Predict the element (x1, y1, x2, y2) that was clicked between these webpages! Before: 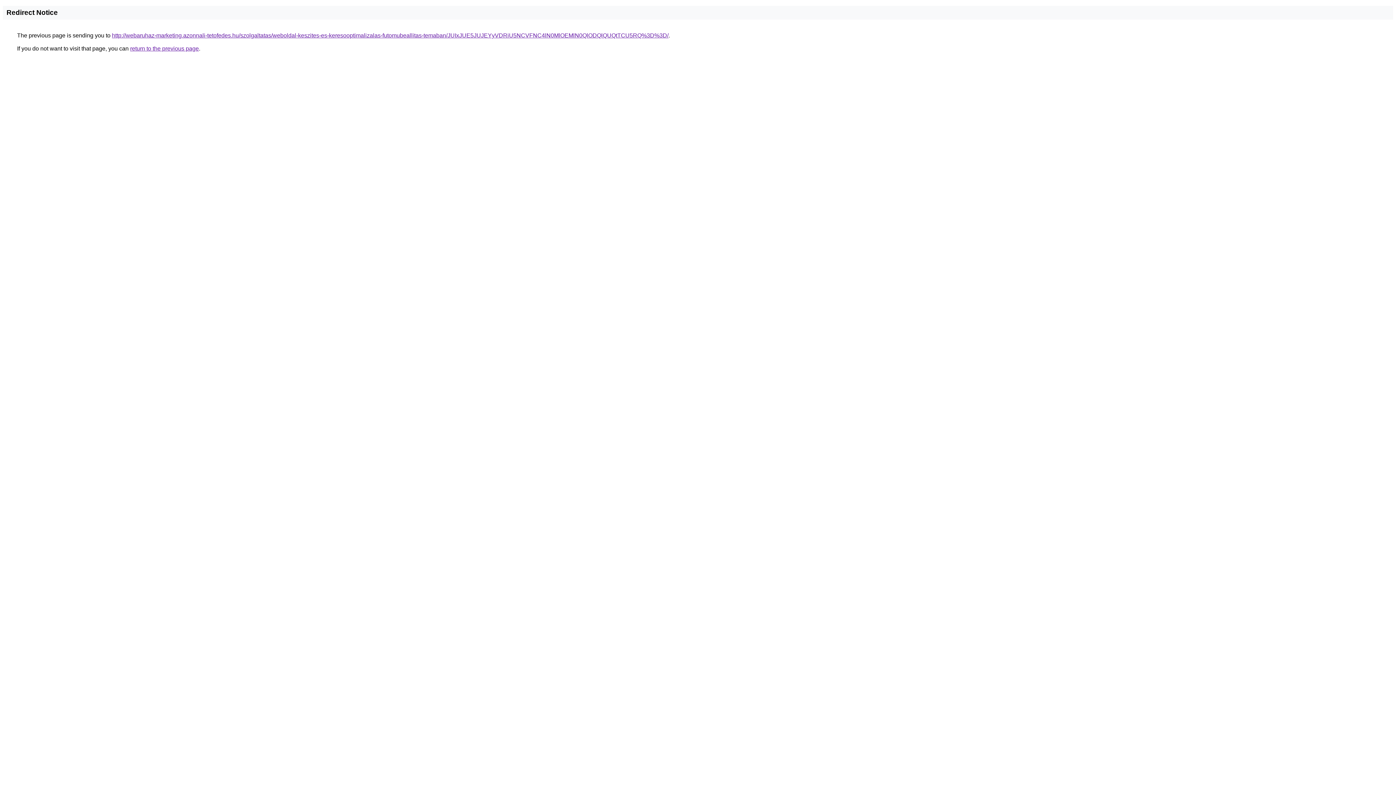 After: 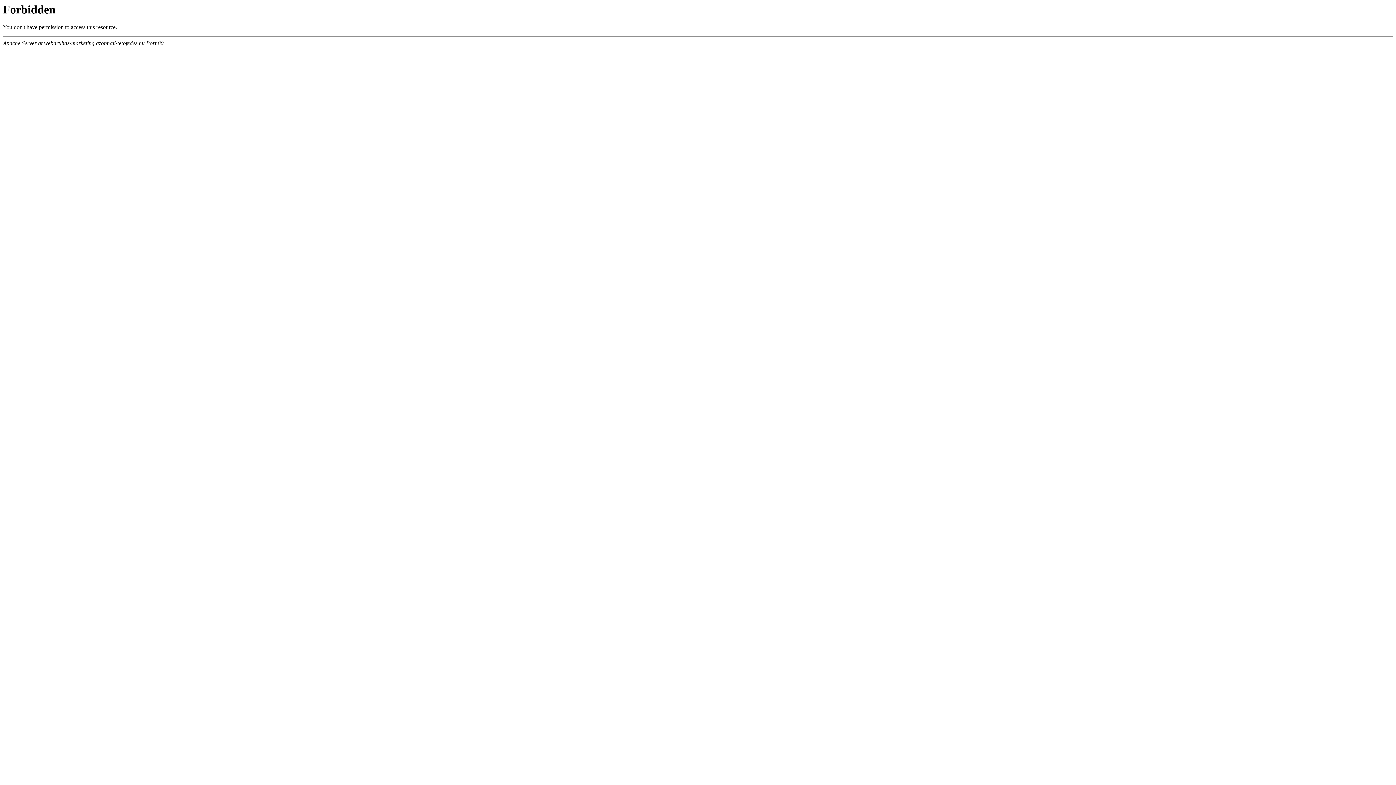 Action: label: http://webaruhaz-marketing.azonnali-tetofedes.hu/szolgaltatas/weboldal-keszites-es-keresooptimalizalas-futomubeallitas-temaban/JUIxJUE5JUJEYyVDRiU5NCVFNC4lN0MlOEMlN0QlODQlQUQtTCU5RQ%3D%3D/ bbox: (112, 32, 668, 38)